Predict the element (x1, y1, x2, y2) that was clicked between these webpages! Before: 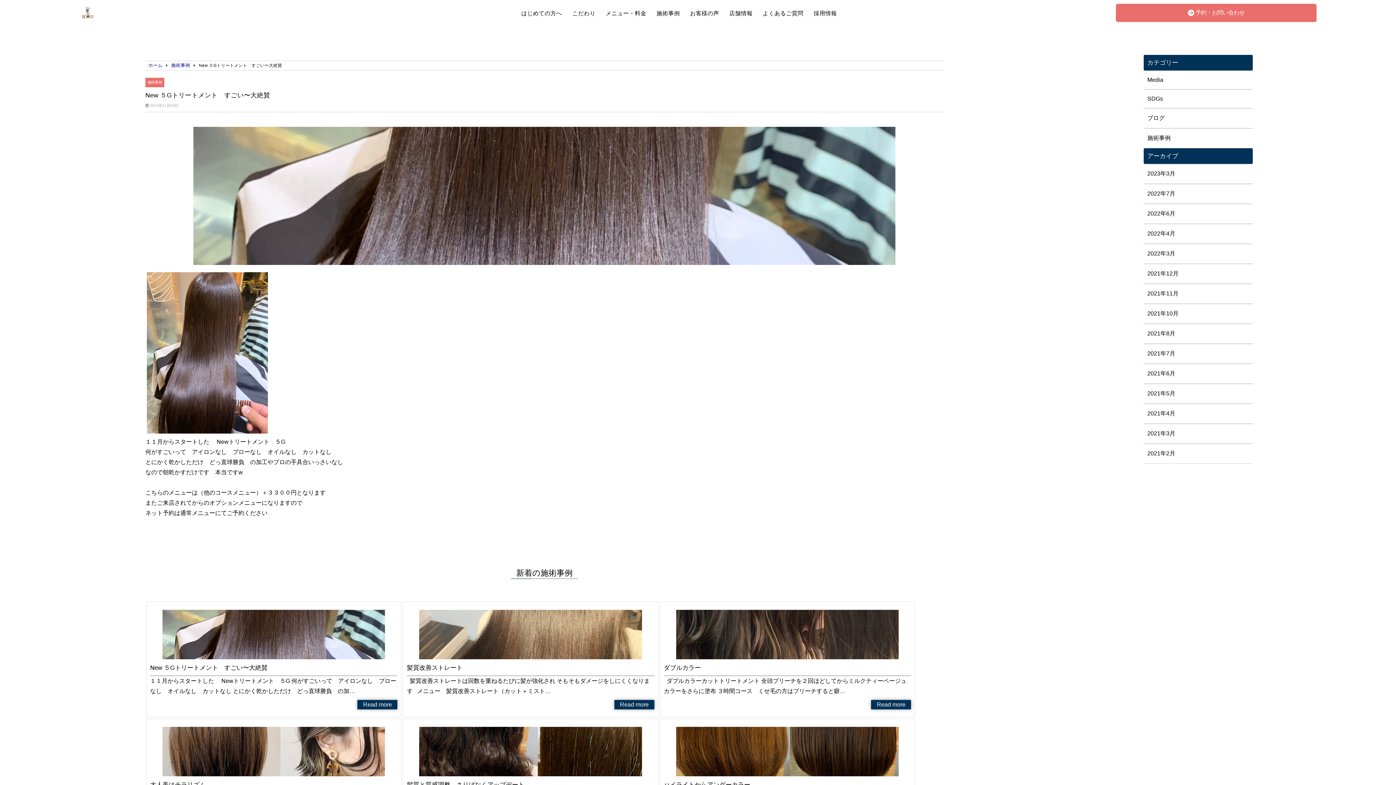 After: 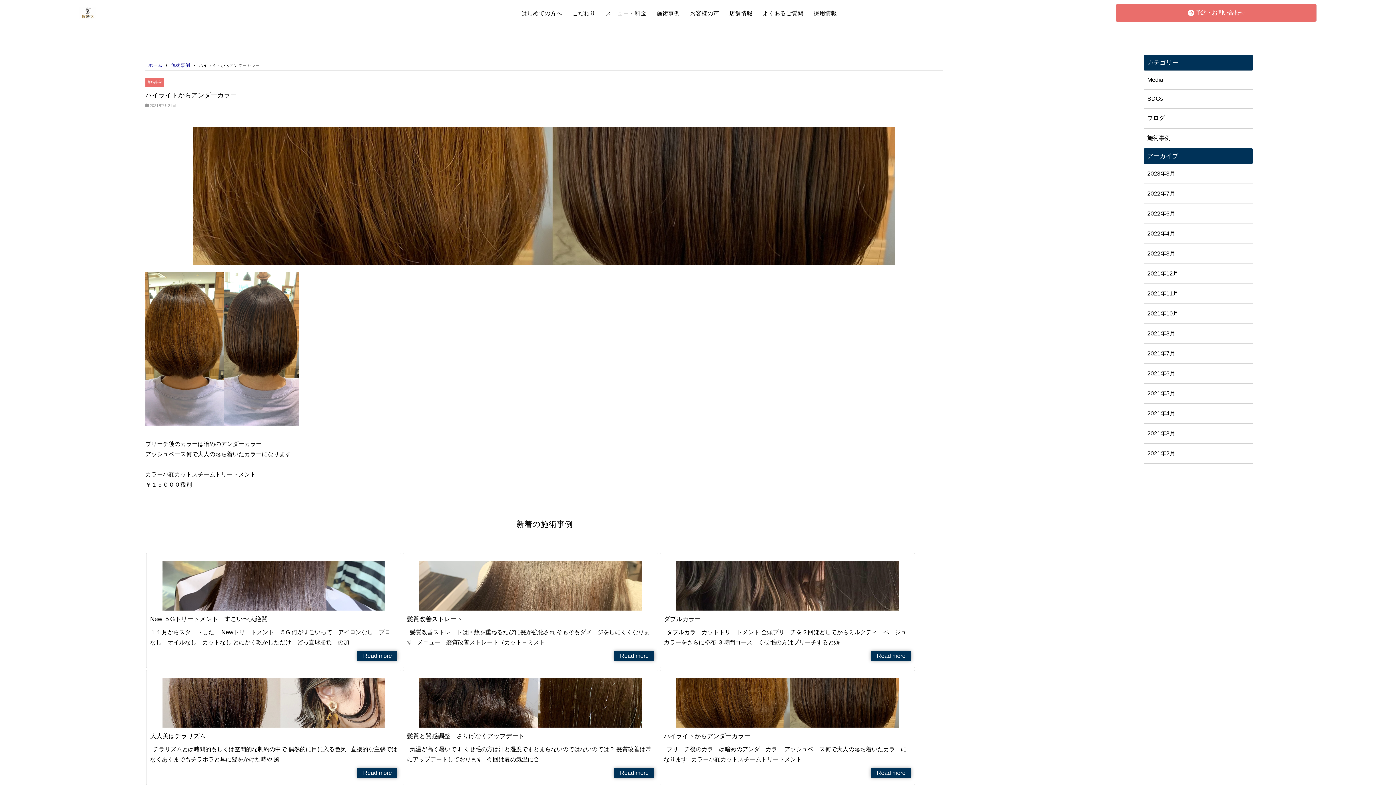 Action: bbox: (660, 719, 915, 834)